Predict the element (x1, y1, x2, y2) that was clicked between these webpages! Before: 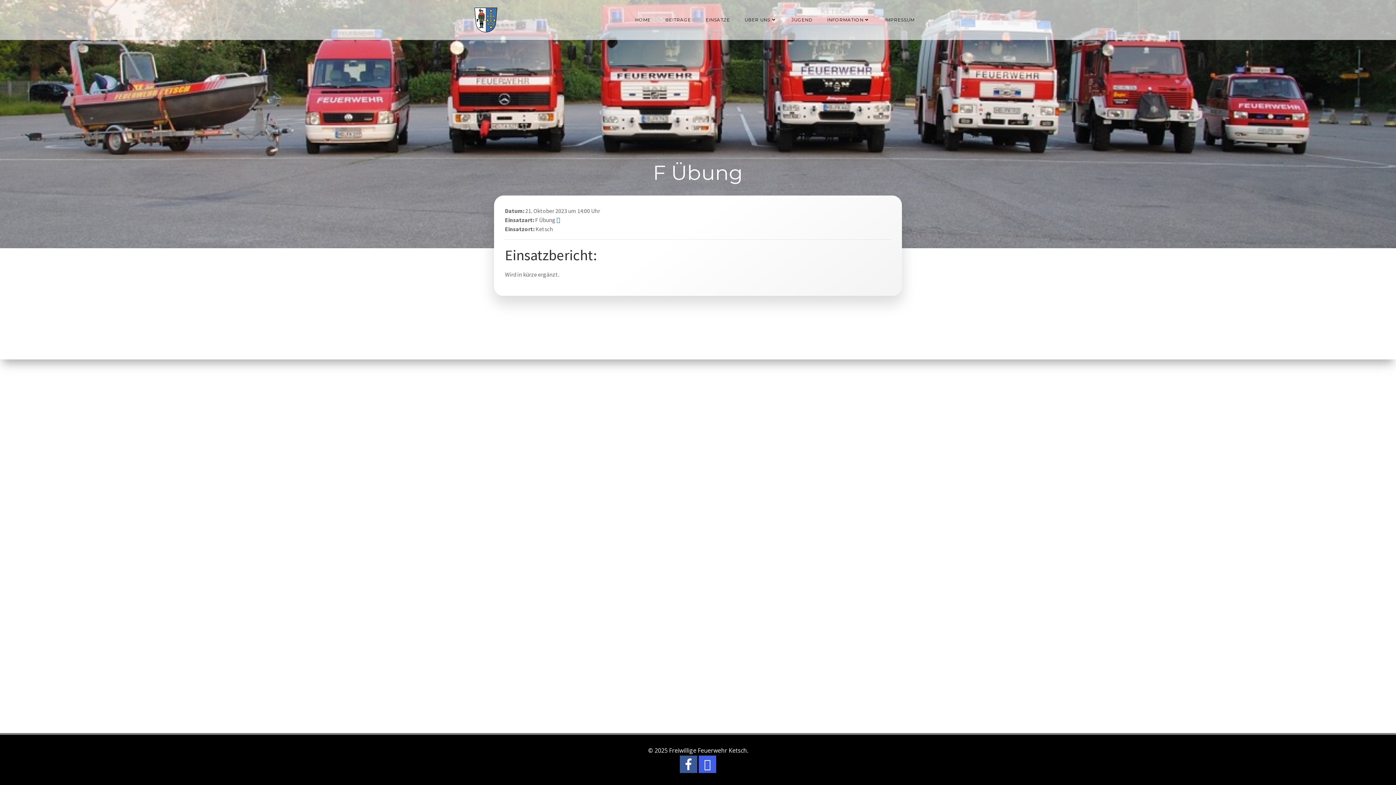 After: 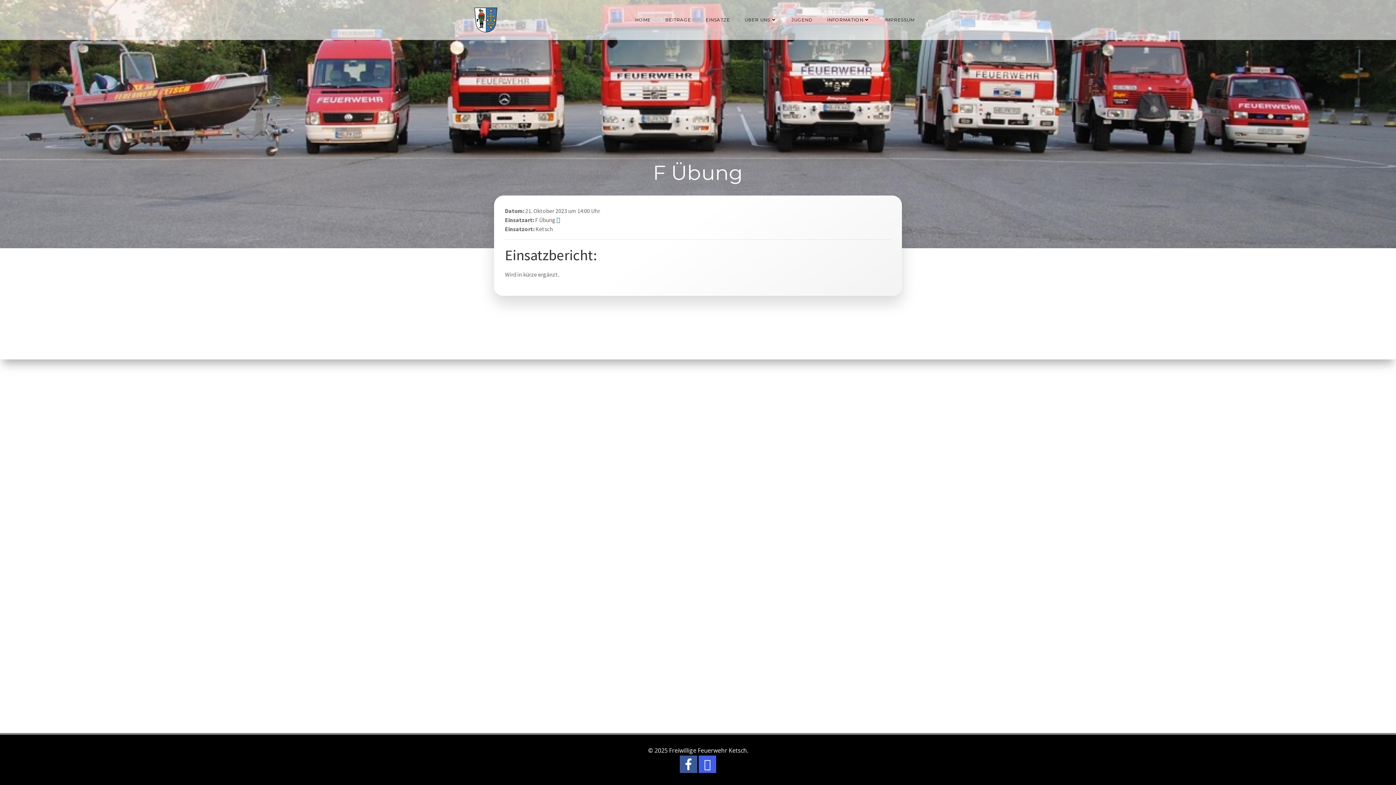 Action: label: © 2025 Freiwillige Feuerwehr Ketsch. bbox: (480, 746, 916, 755)